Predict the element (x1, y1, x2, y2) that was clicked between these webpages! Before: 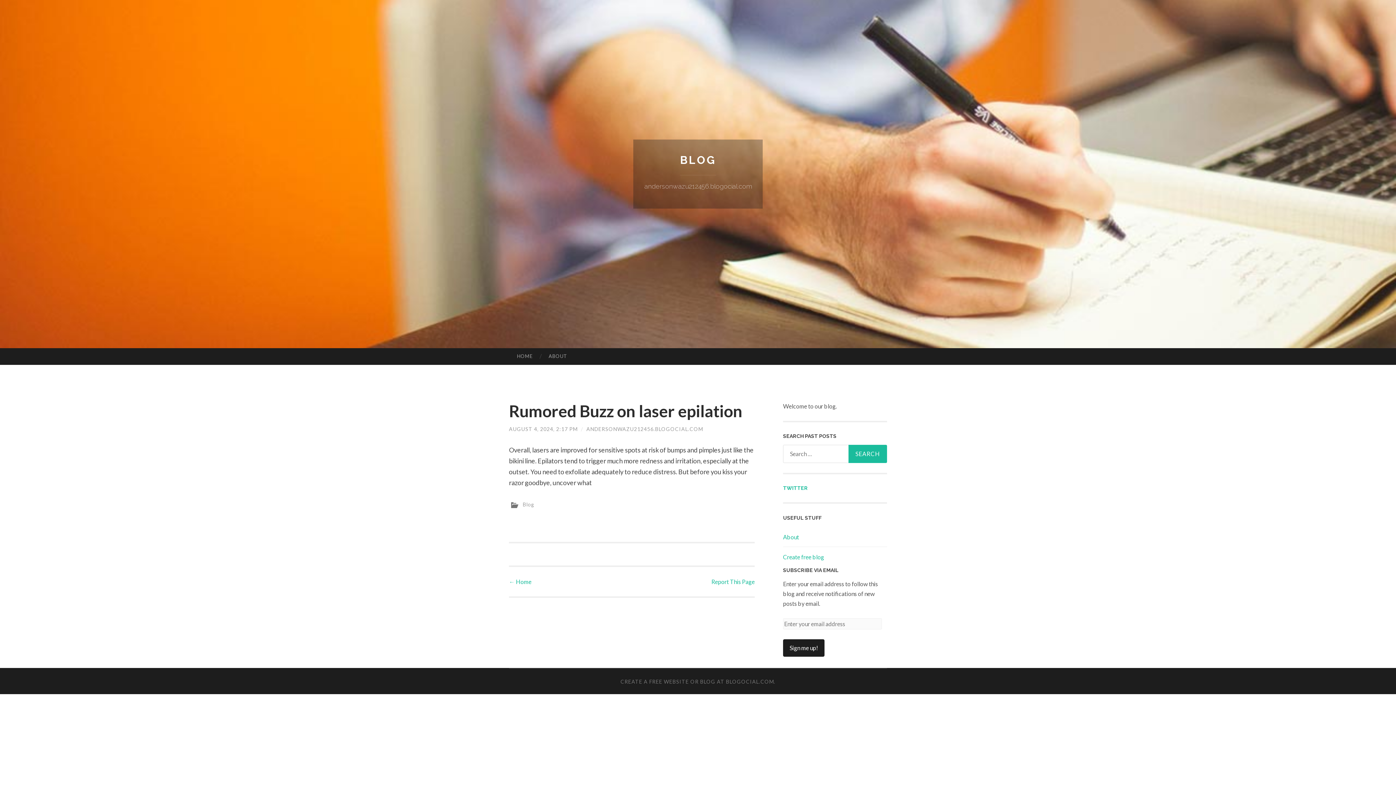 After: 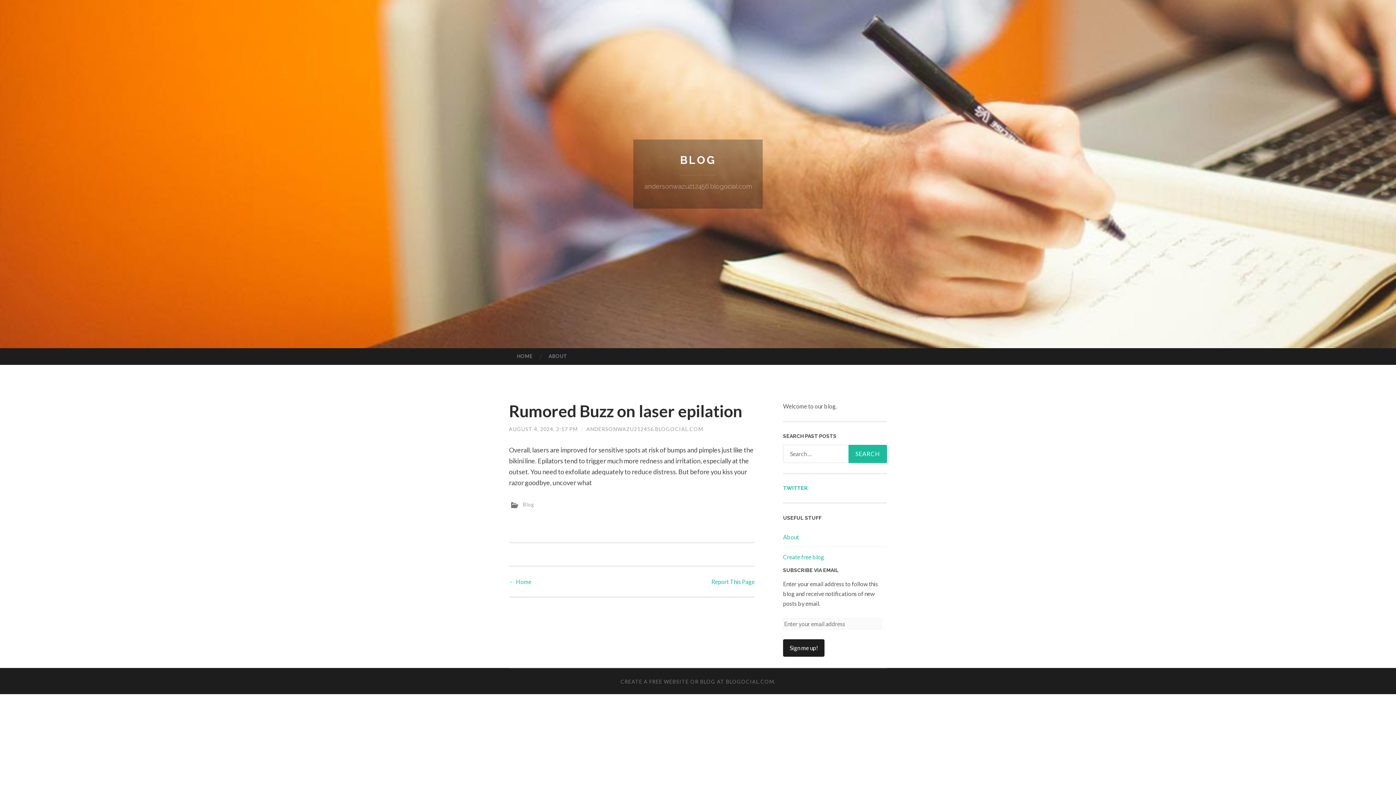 Action: bbox: (522, 501, 534, 507) label: Blog